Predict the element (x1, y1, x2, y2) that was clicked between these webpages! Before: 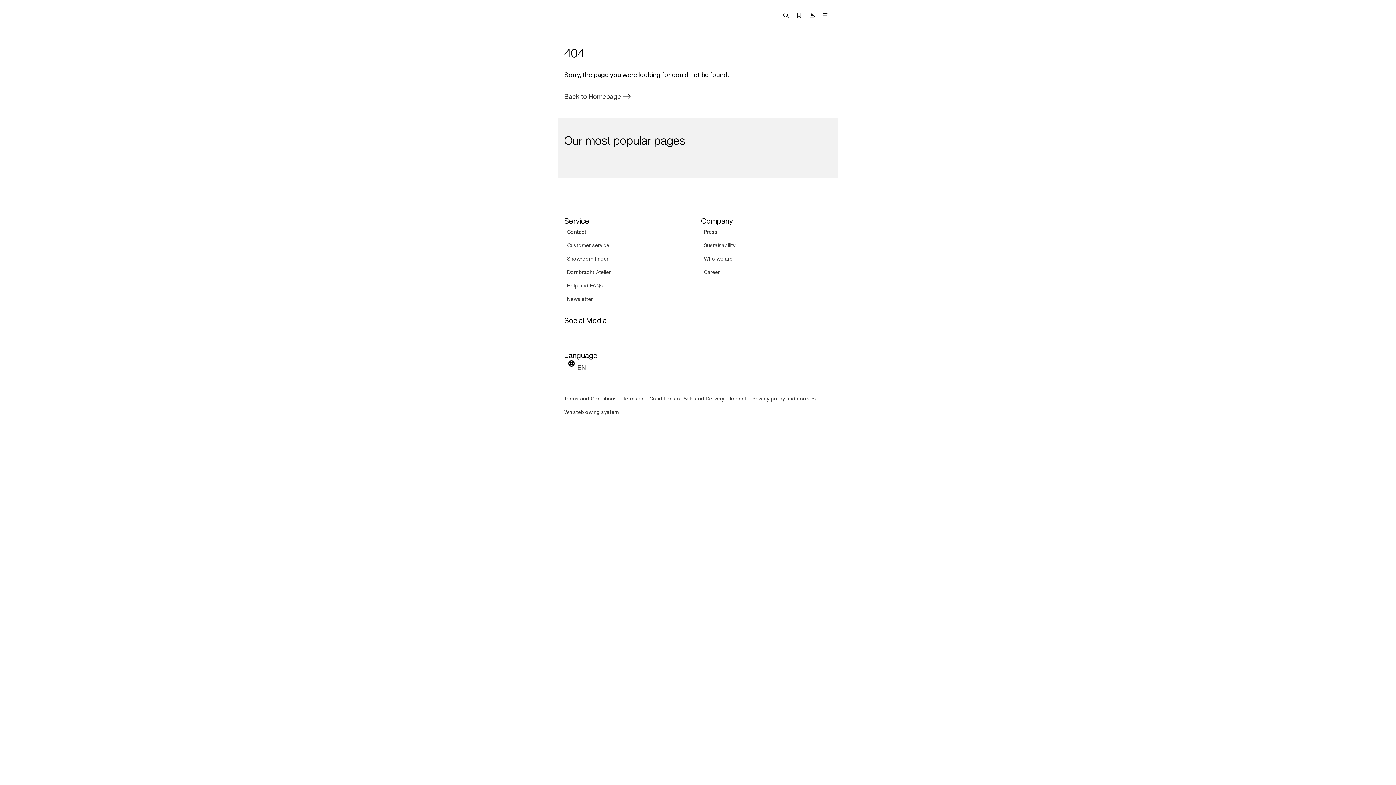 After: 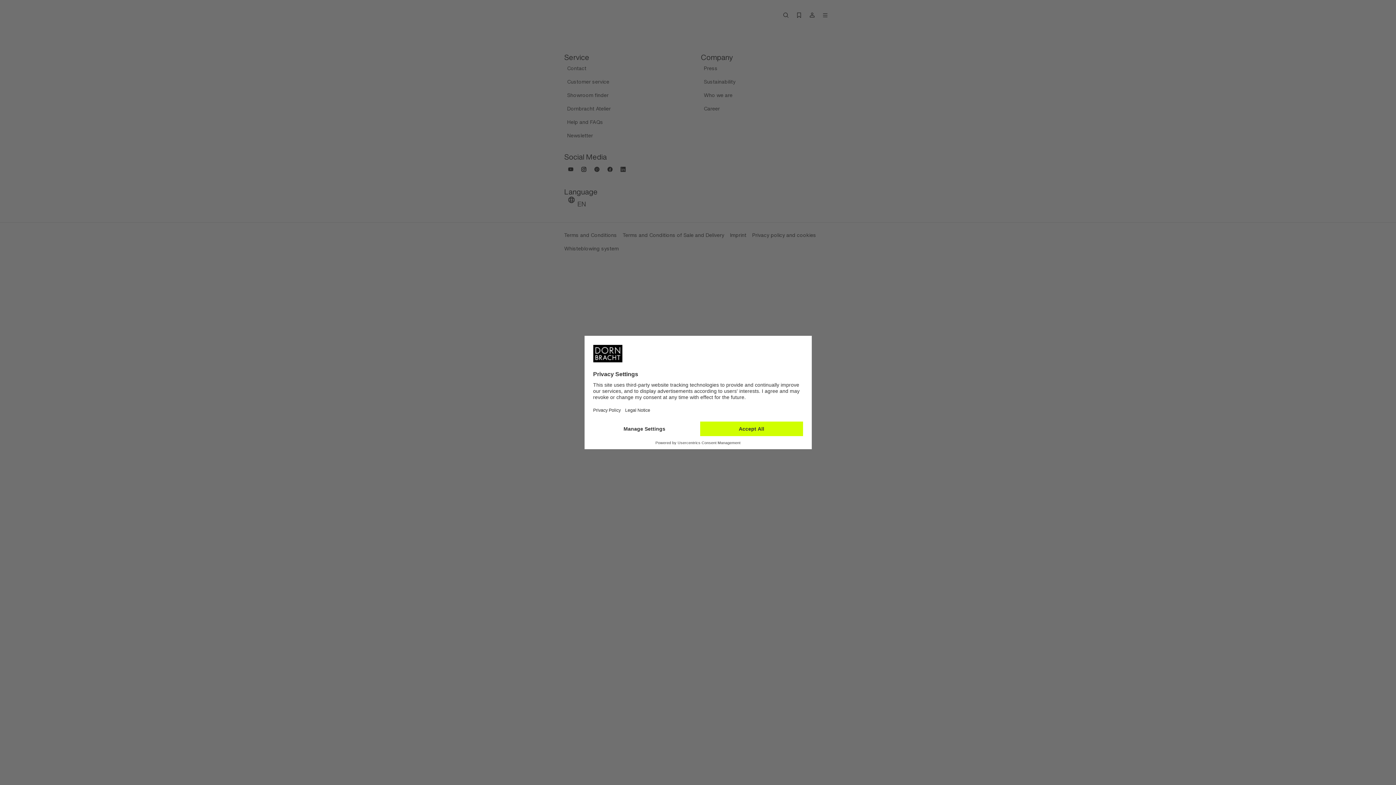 Action: bbox: (567, 292, 593, 306) label: Newsletter